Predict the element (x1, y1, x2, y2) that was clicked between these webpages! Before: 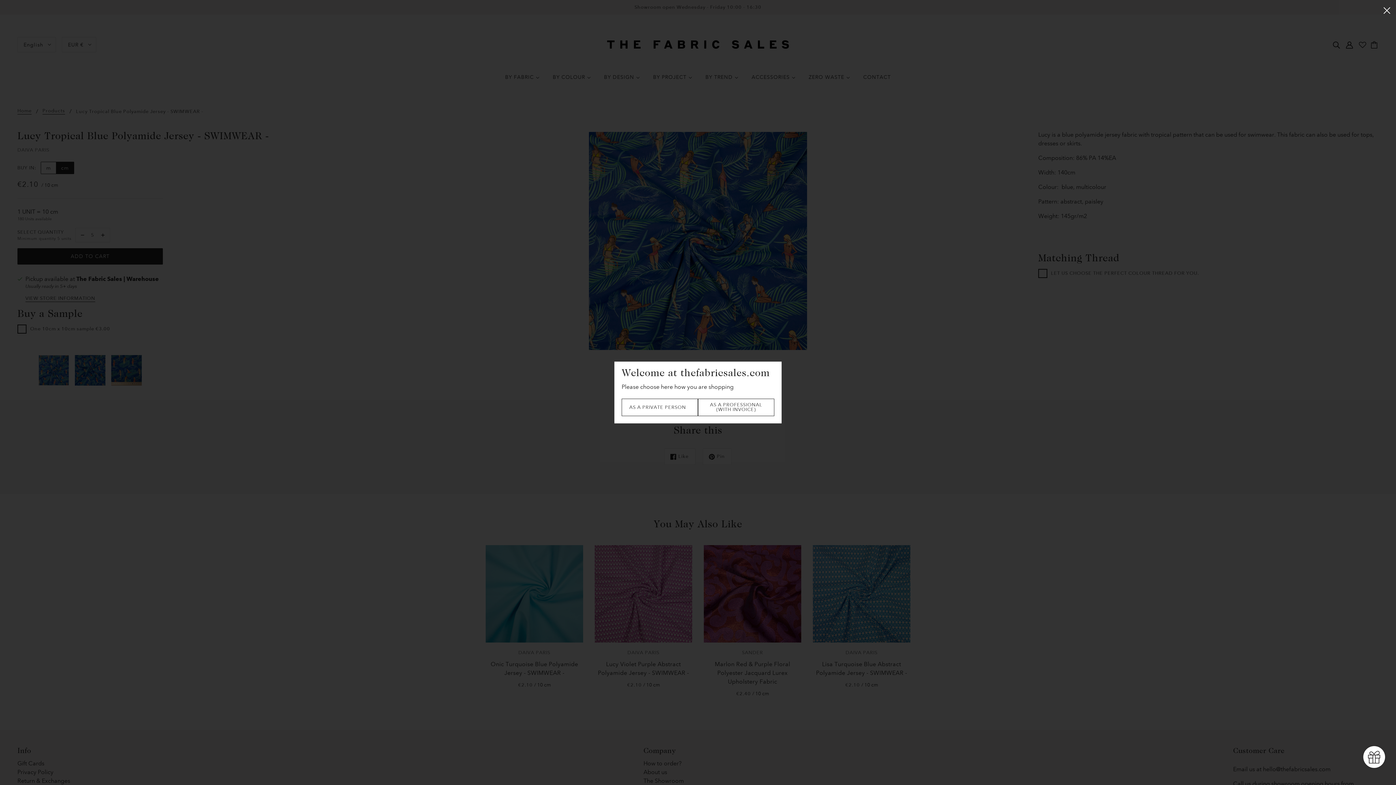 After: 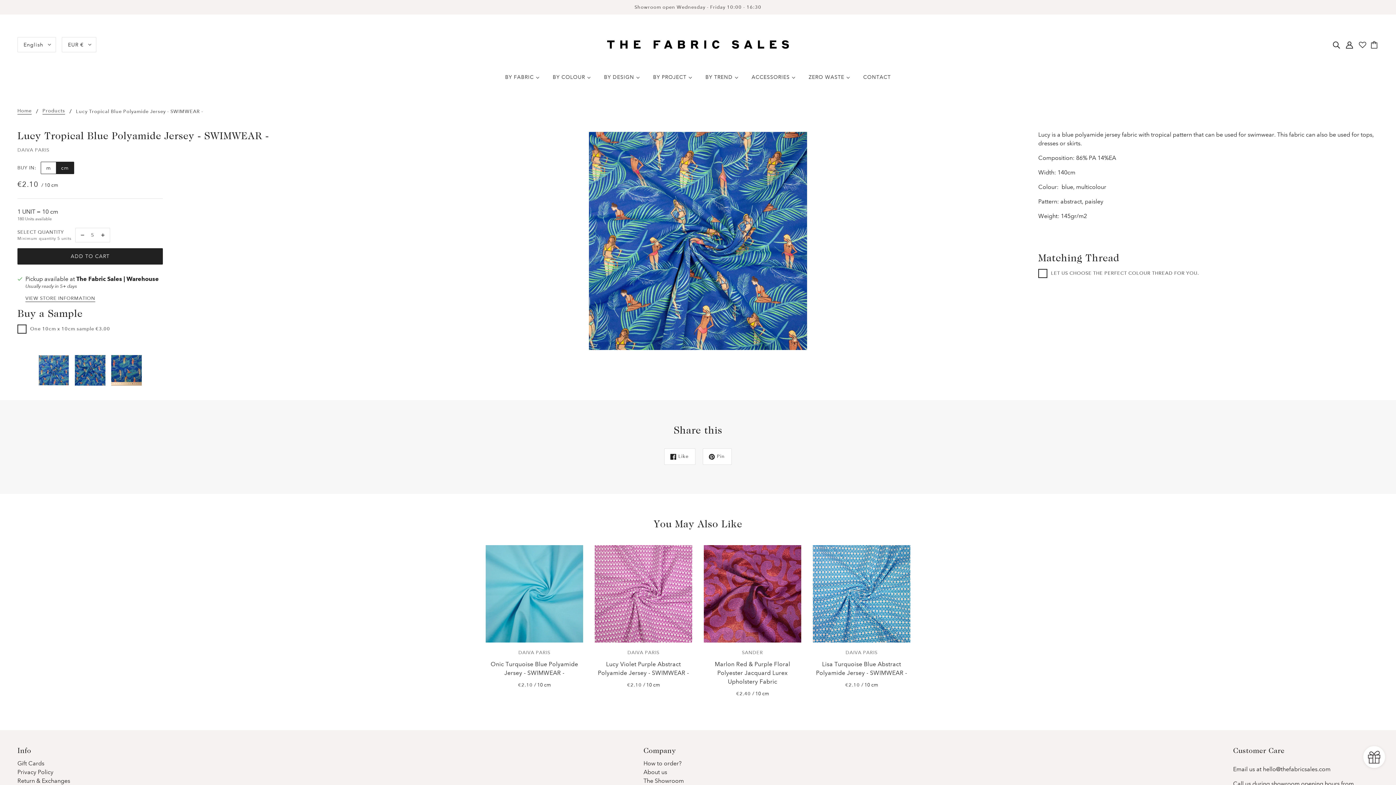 Action: label: Close bbox: (1378, 0, 1396, 19)